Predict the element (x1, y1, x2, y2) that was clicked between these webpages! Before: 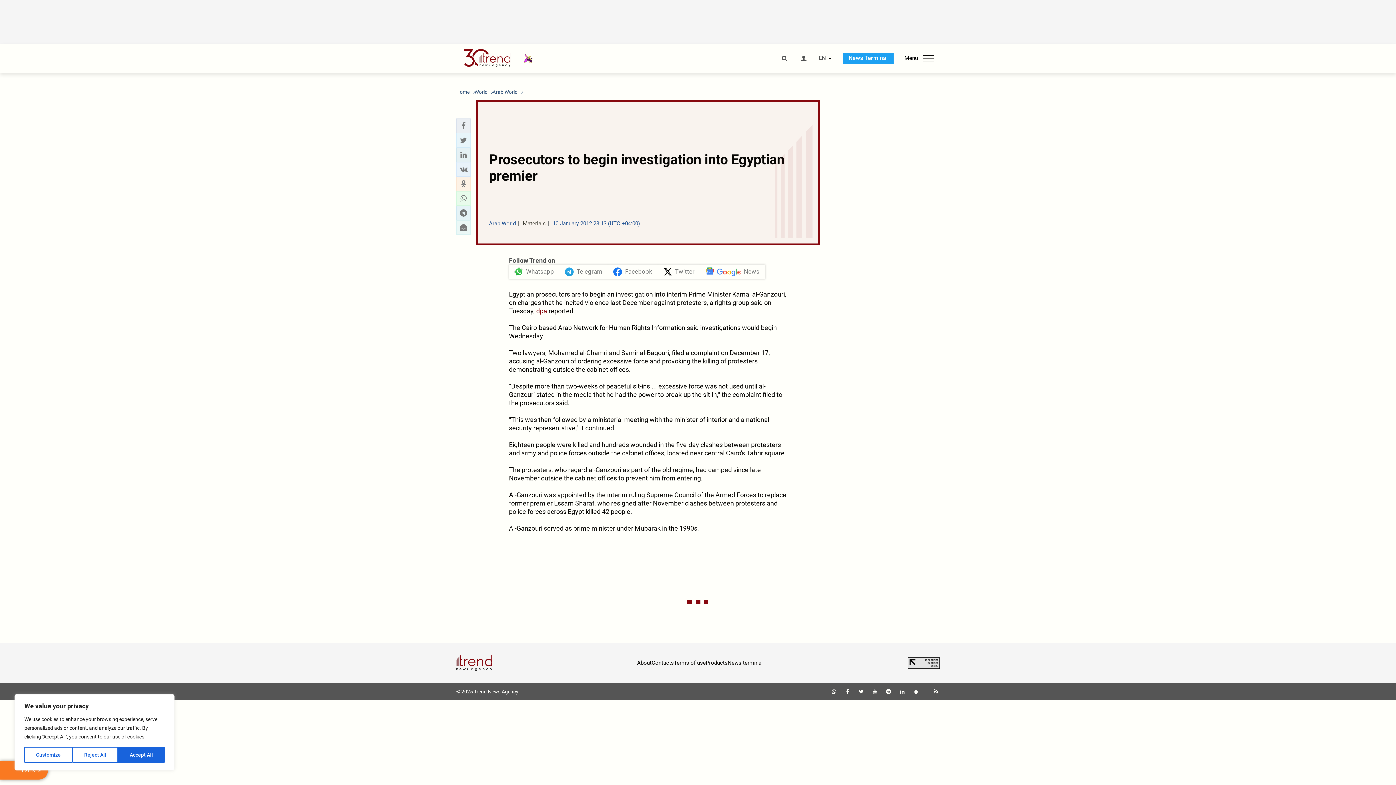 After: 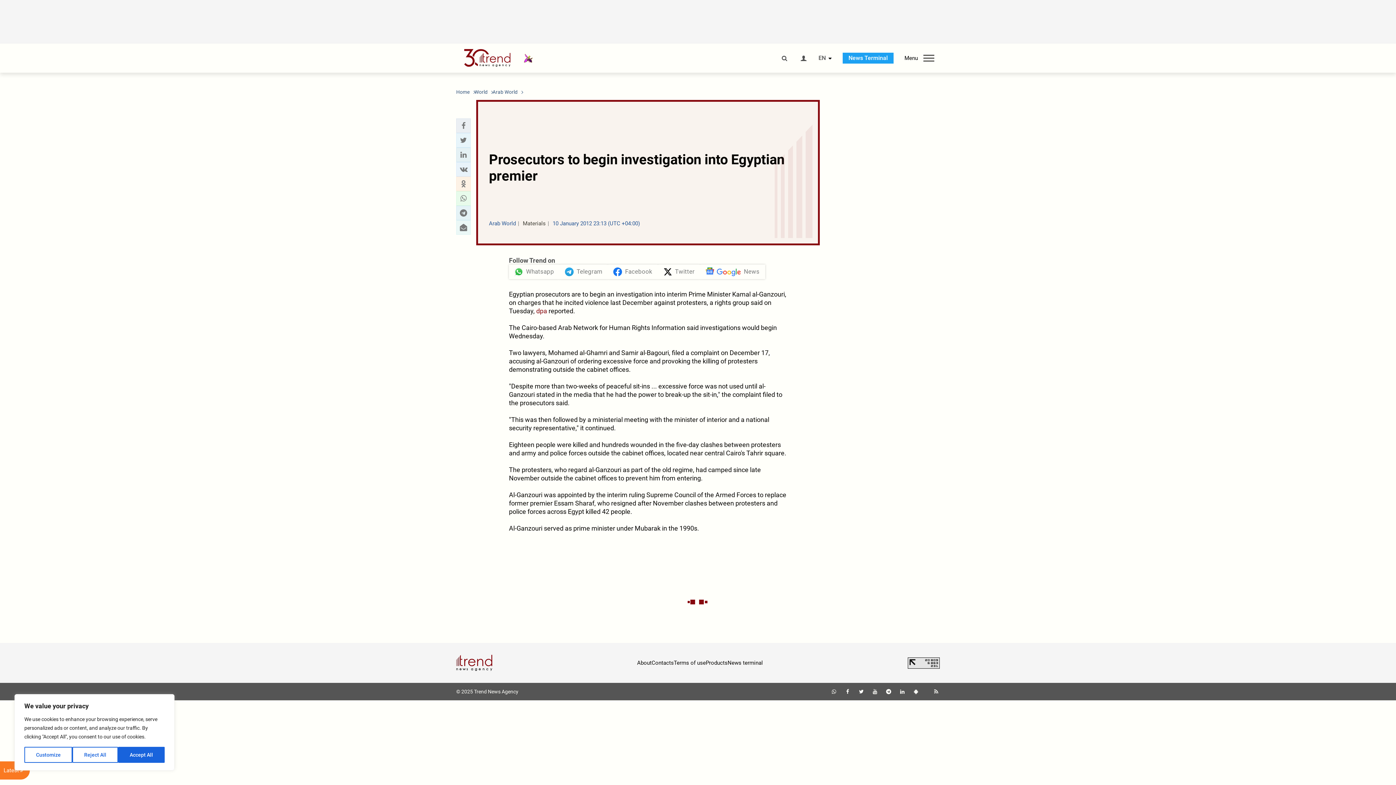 Action: bbox: (908, 657, 940, 668)